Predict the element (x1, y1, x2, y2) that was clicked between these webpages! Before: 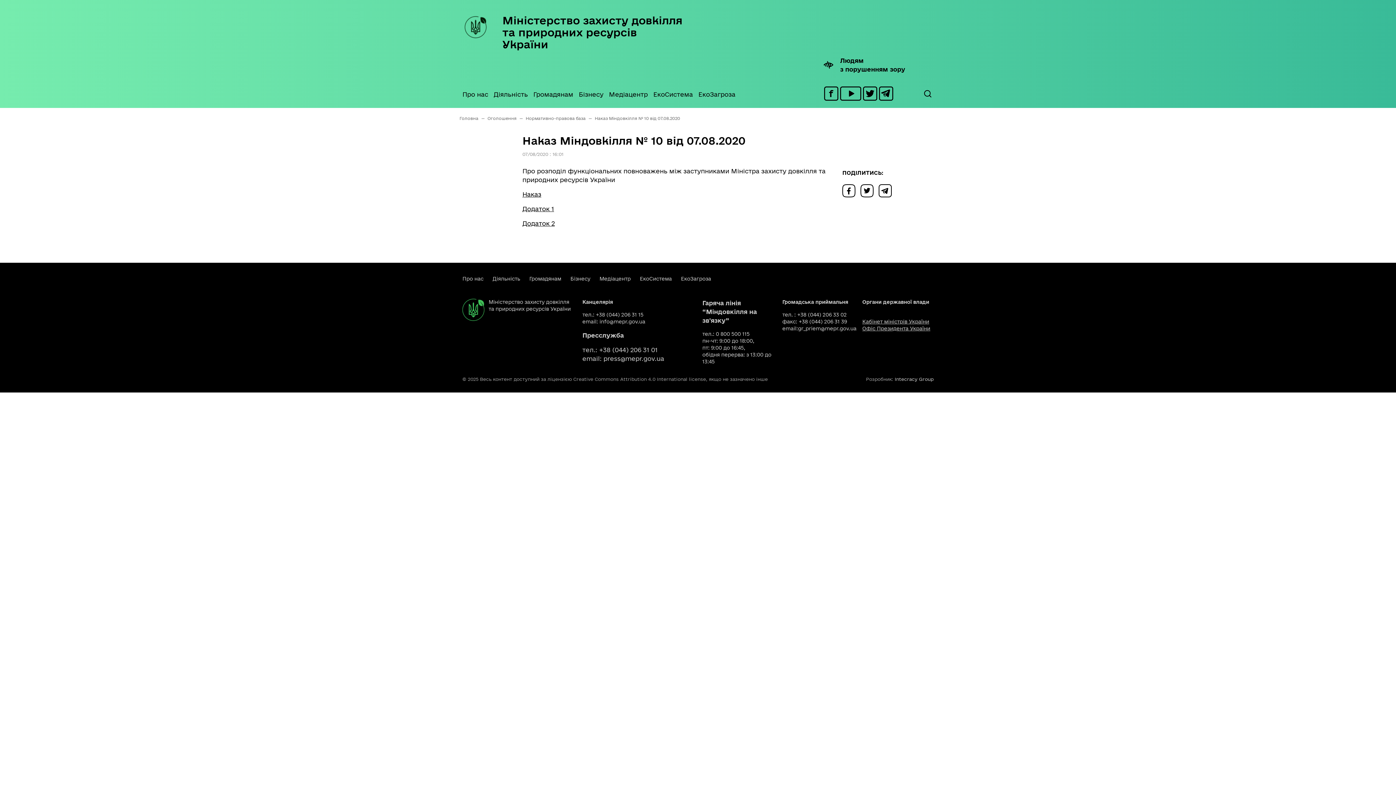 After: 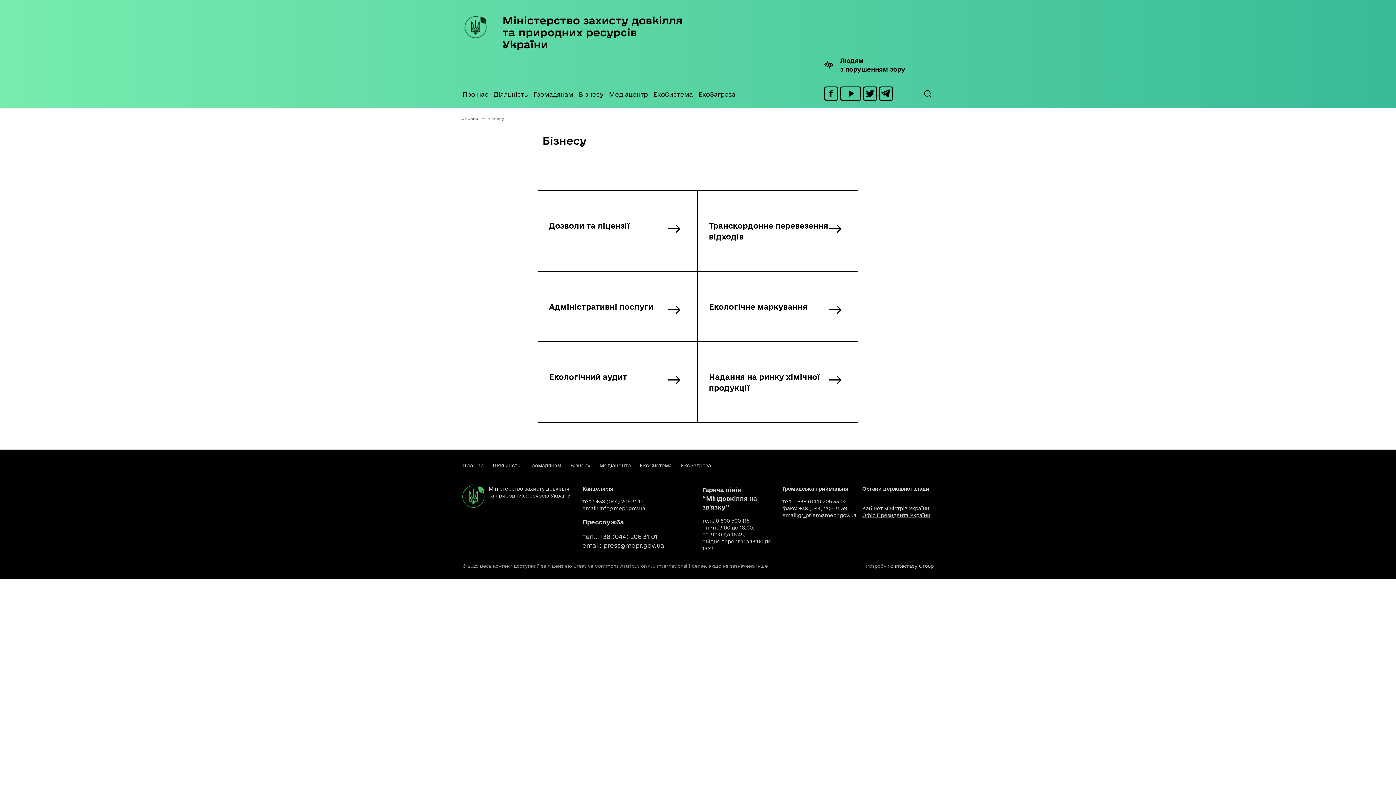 Action: bbox: (578, 73, 609, 108) label: Бізнесу